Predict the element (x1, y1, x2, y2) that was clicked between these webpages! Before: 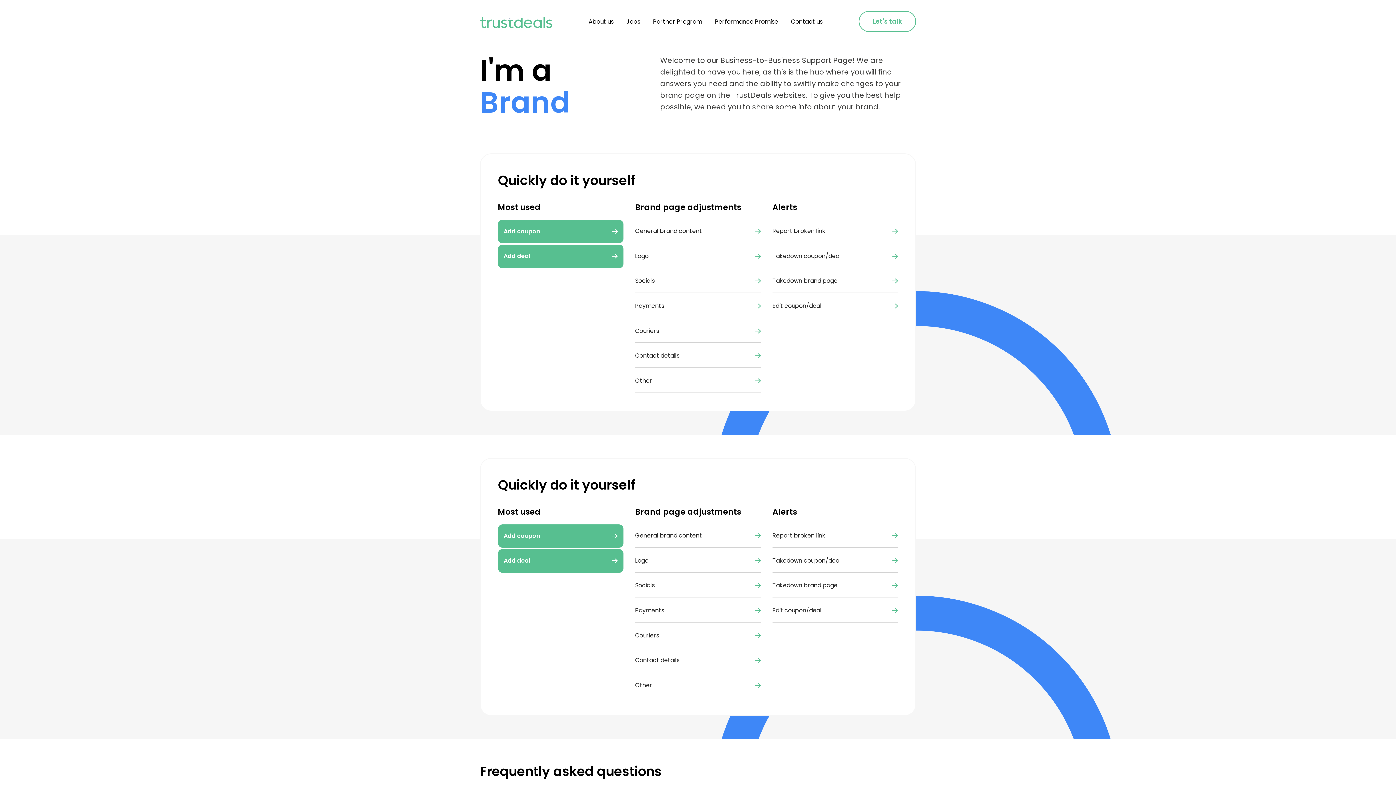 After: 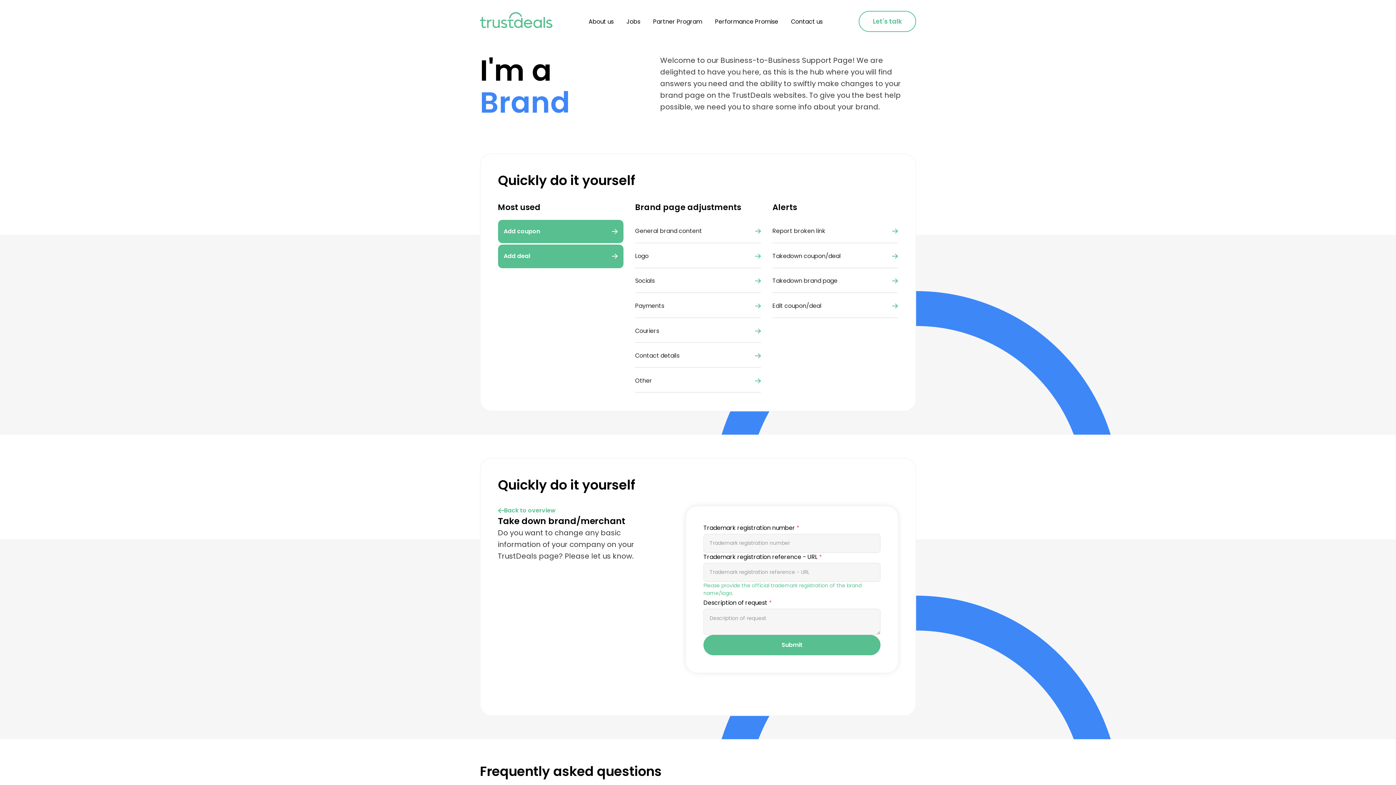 Action: bbox: (772, 574, 898, 597) label: Takedown brand page